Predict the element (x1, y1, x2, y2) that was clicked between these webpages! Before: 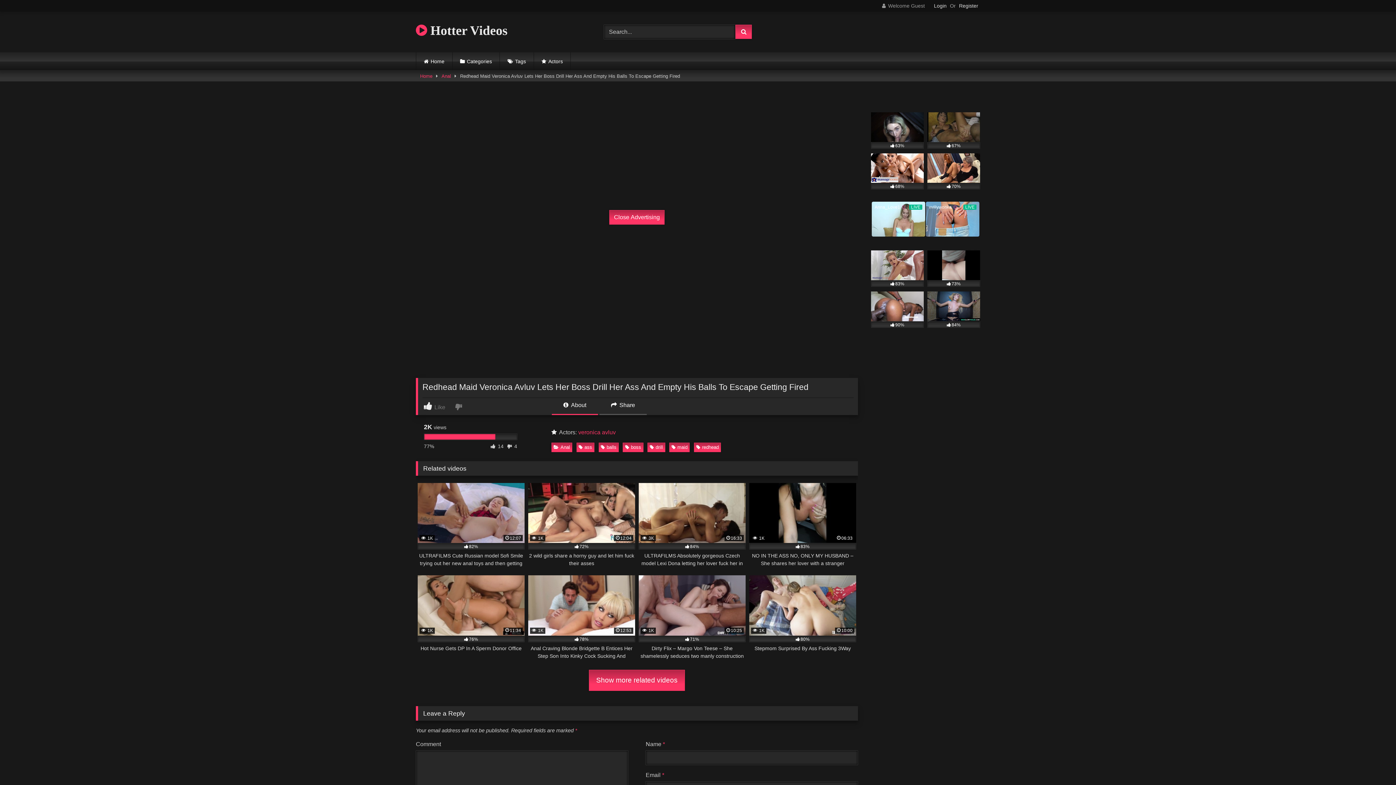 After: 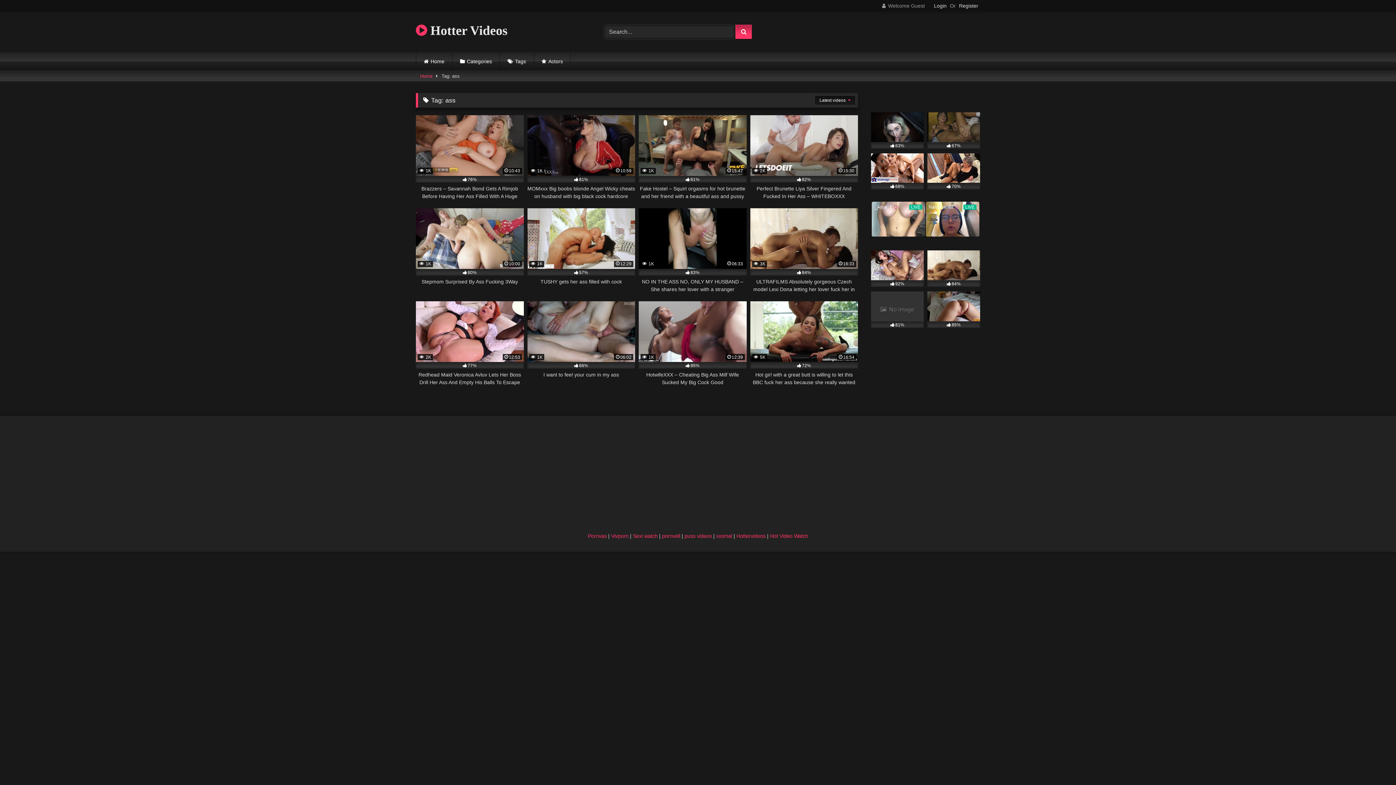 Action: bbox: (576, 442, 594, 452) label: ass